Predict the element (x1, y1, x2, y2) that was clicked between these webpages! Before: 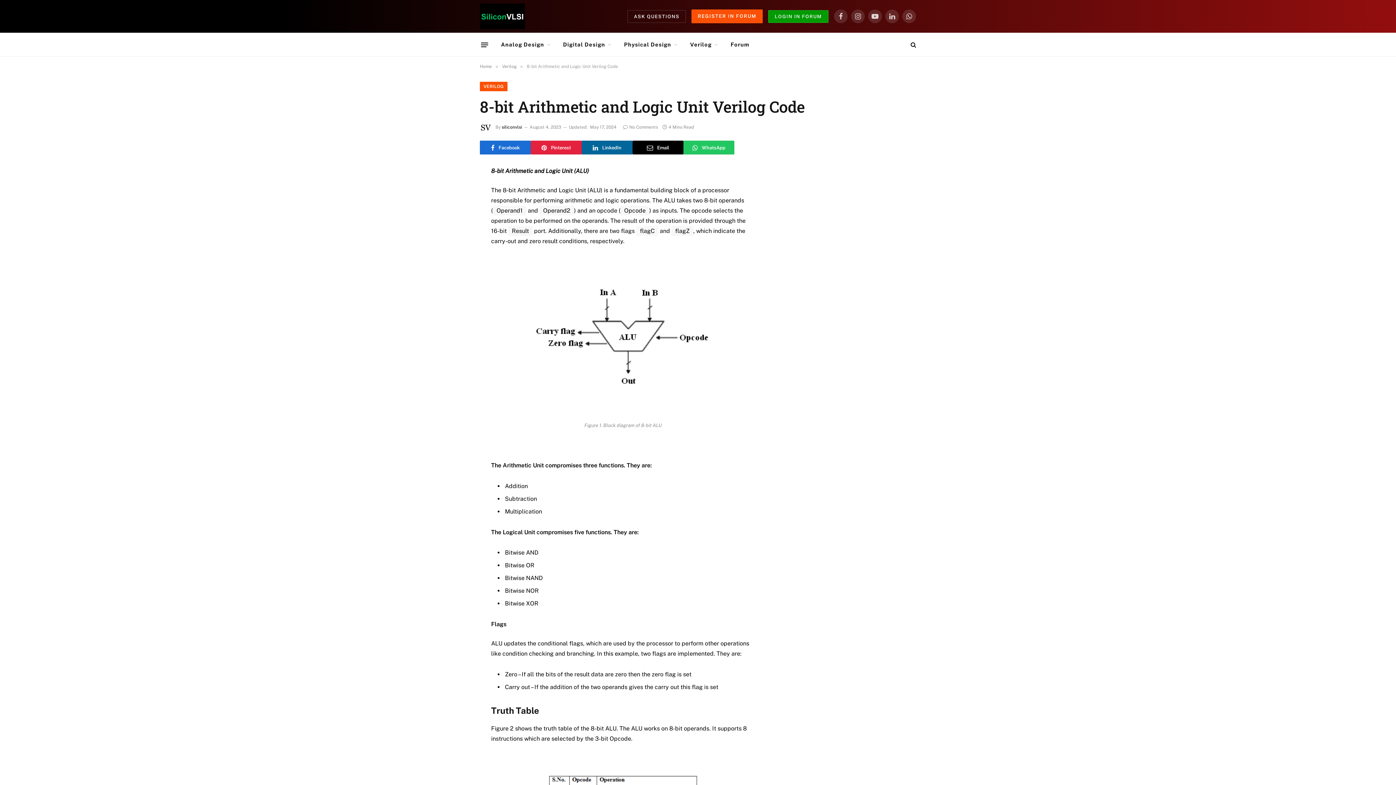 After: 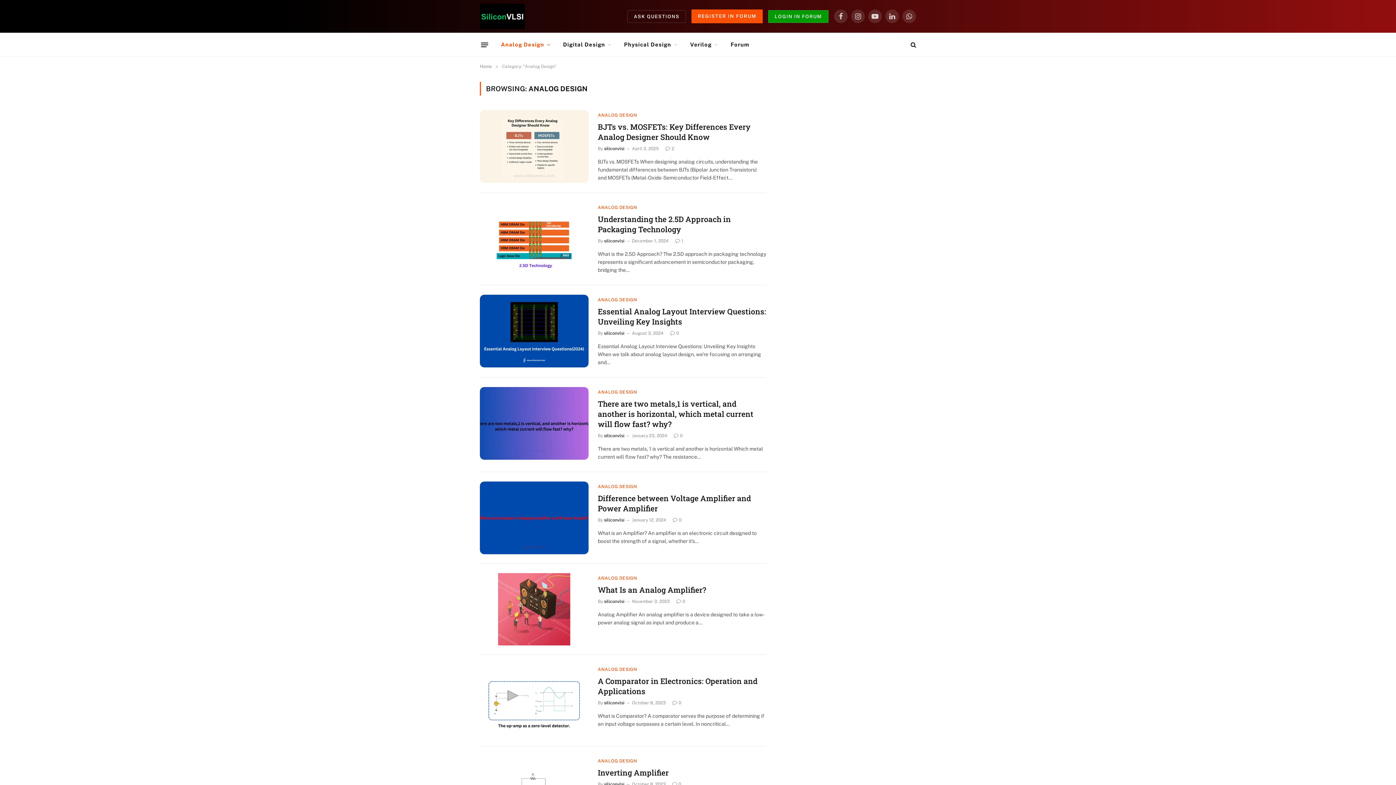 Action: label: Analog Design bbox: (494, 33, 556, 56)